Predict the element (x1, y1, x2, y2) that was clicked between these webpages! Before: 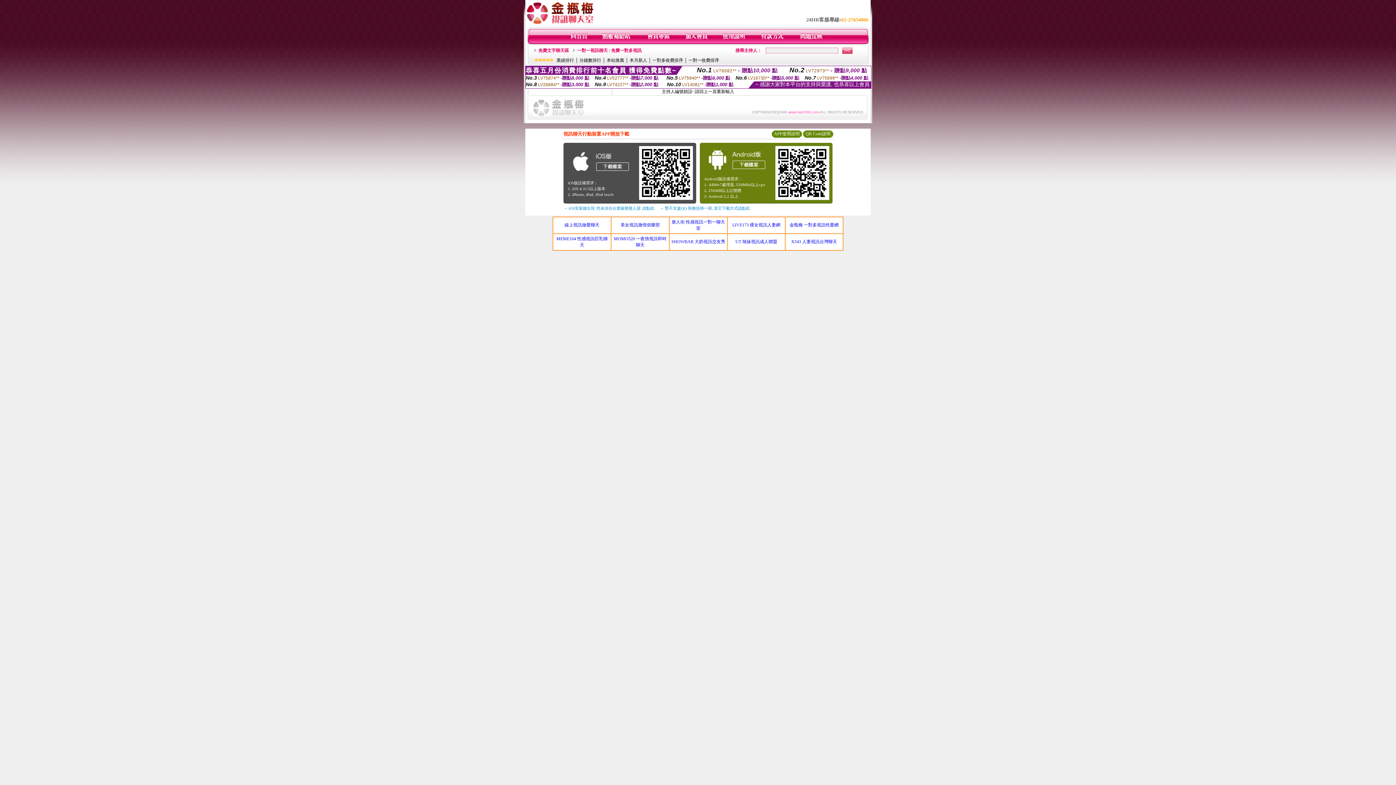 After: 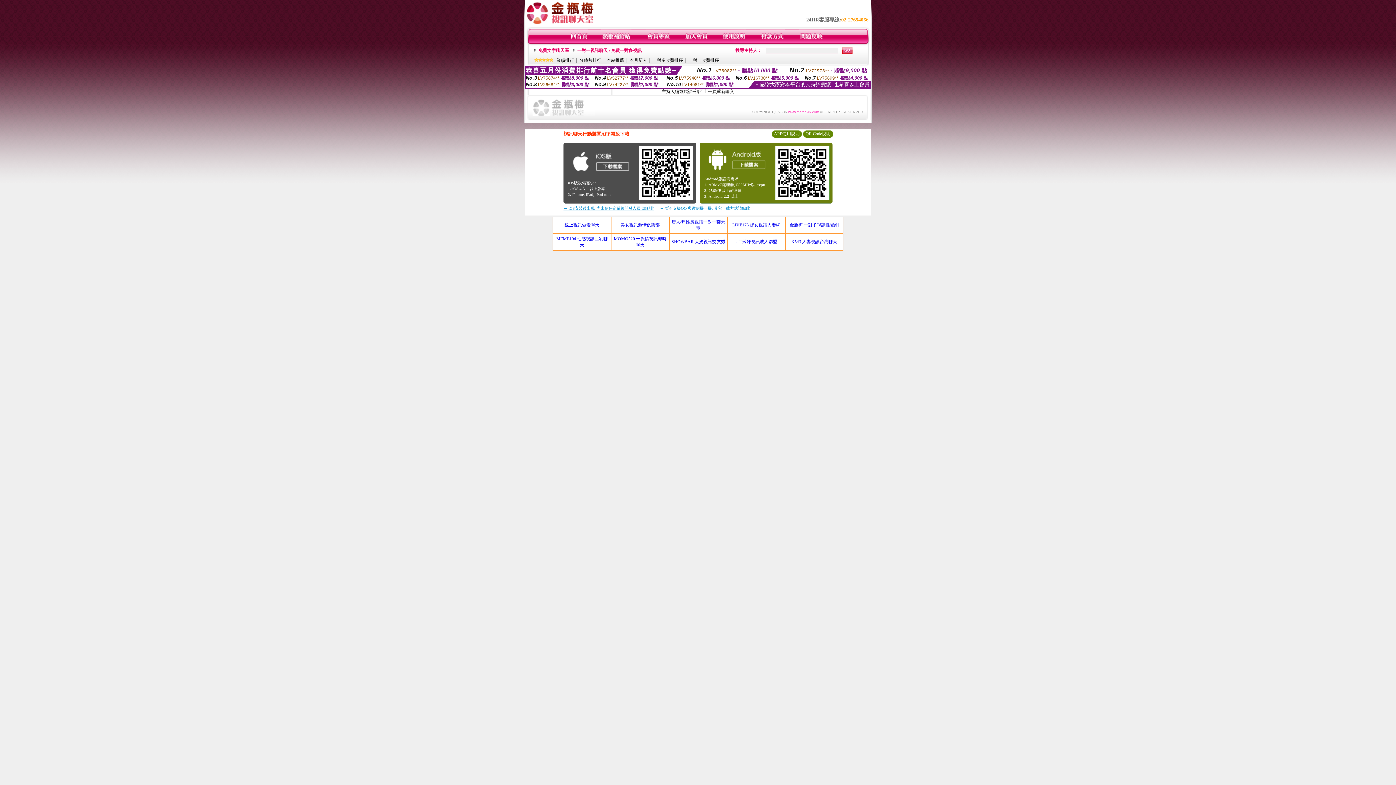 Action: bbox: (563, 206, 654, 210) label: → iOS安裝後出現 '尚未信任企業級開發人員' 請點此